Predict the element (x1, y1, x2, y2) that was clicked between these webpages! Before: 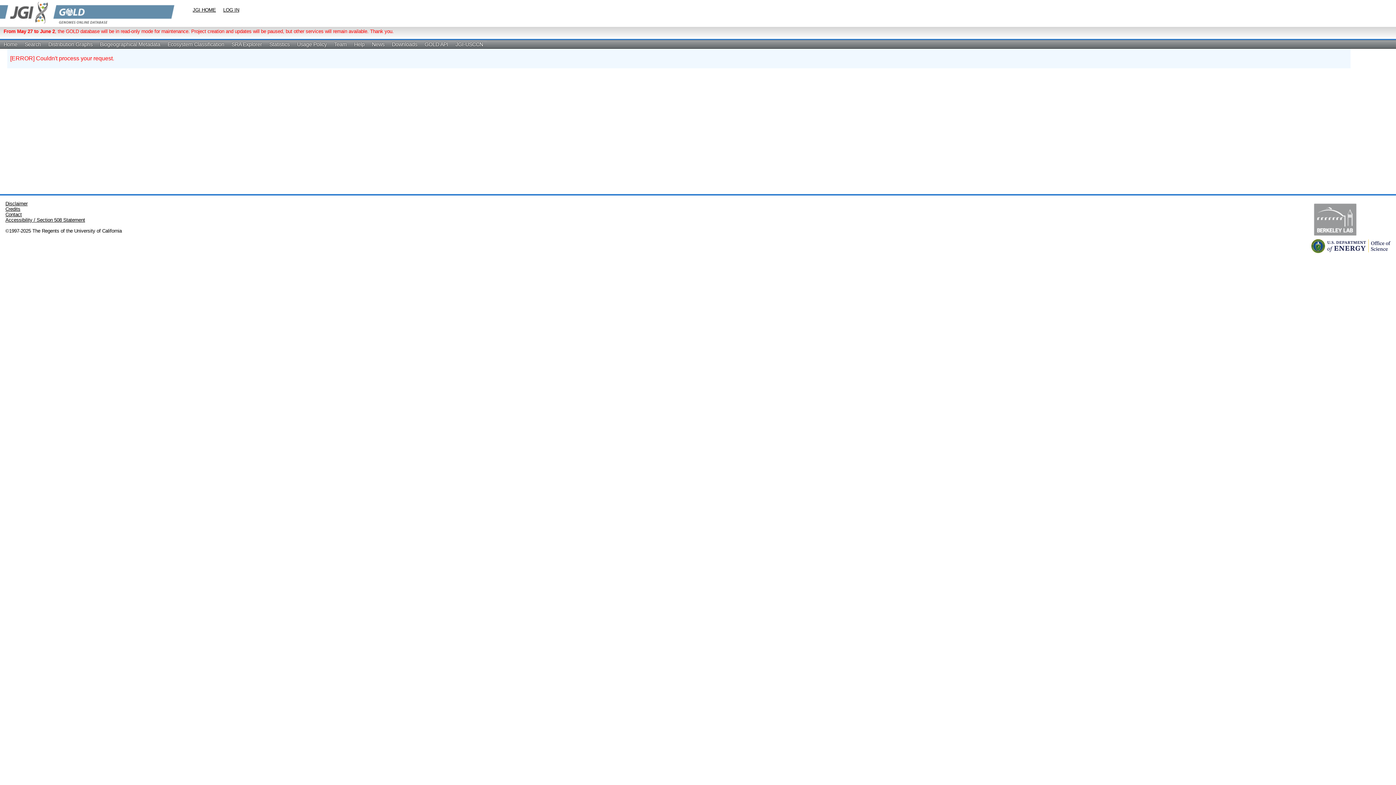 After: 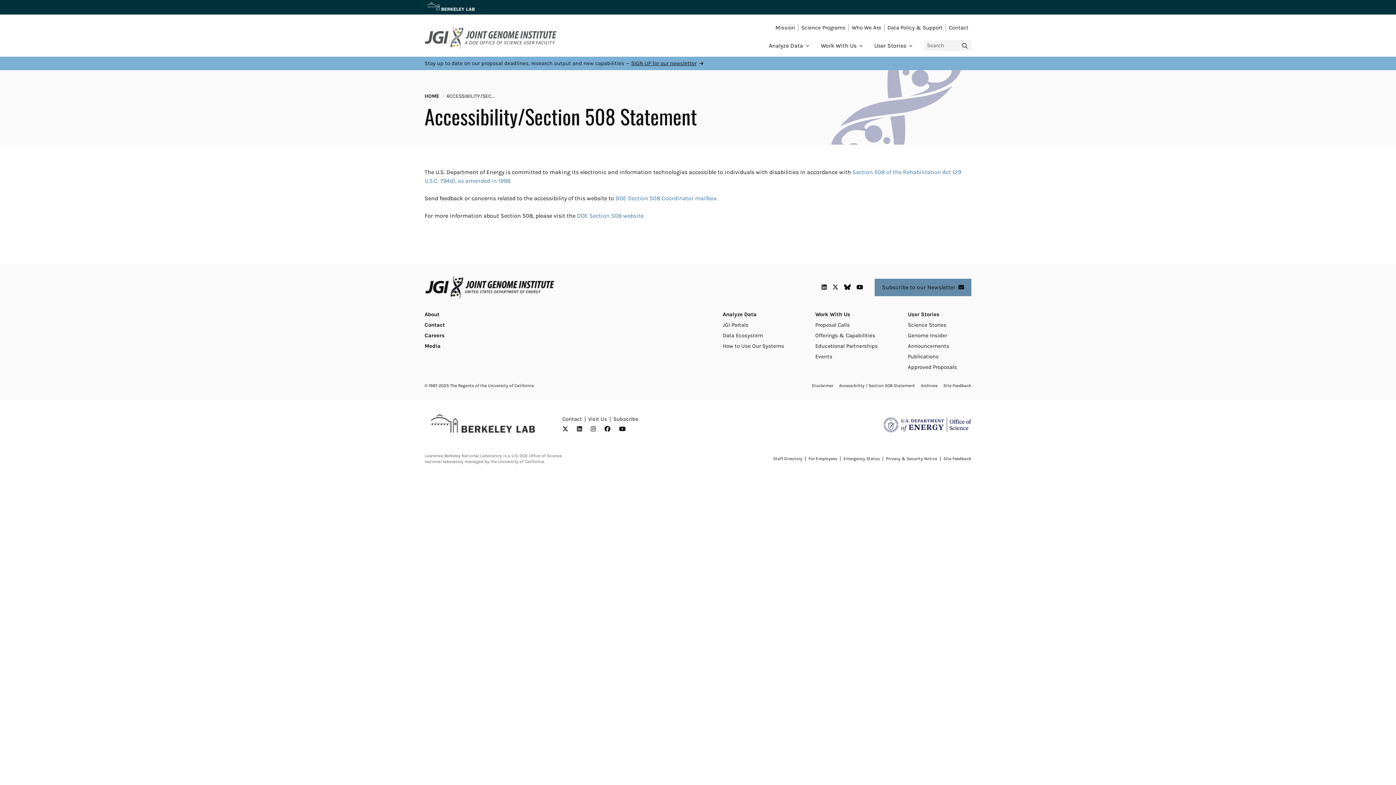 Action: bbox: (5, 217, 85, 222) label: Accessibility / Section 508 Statement